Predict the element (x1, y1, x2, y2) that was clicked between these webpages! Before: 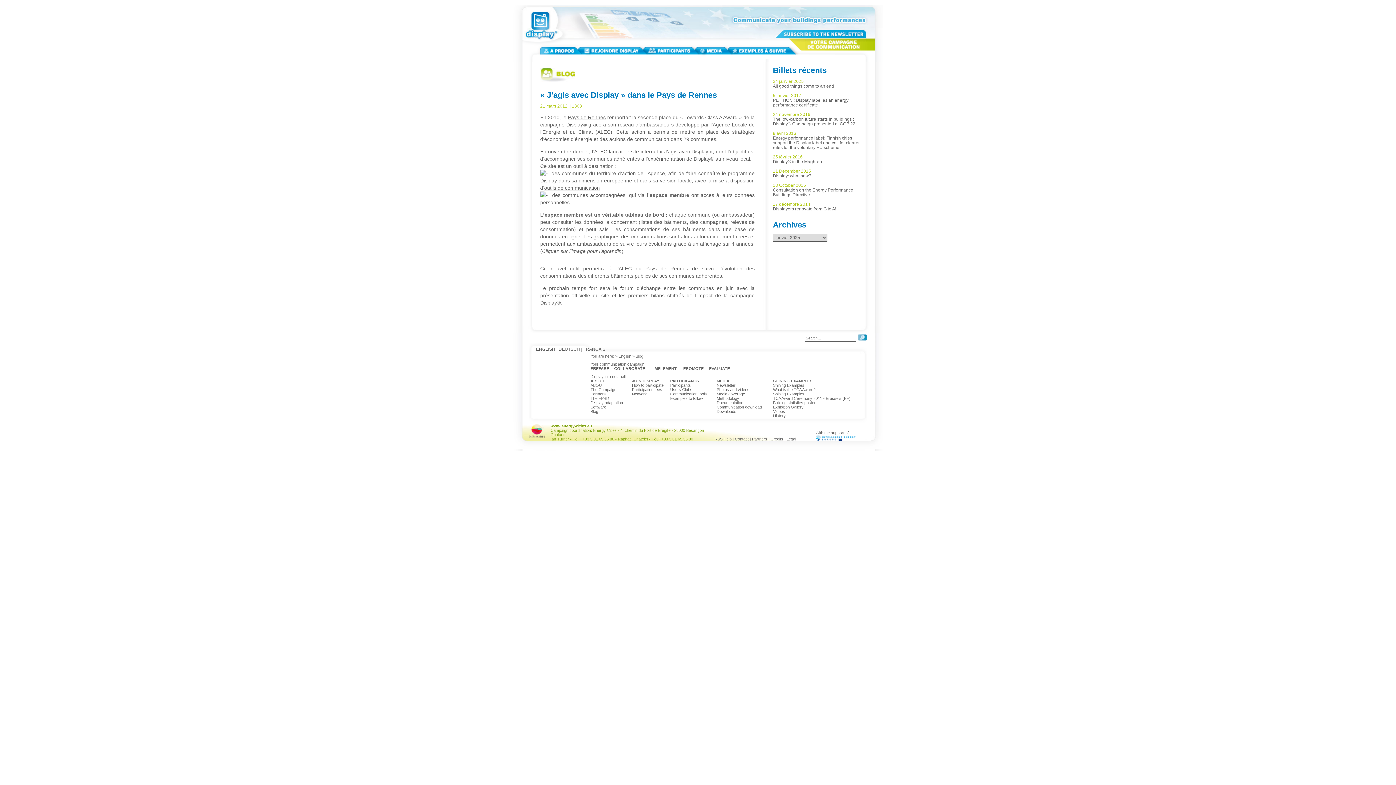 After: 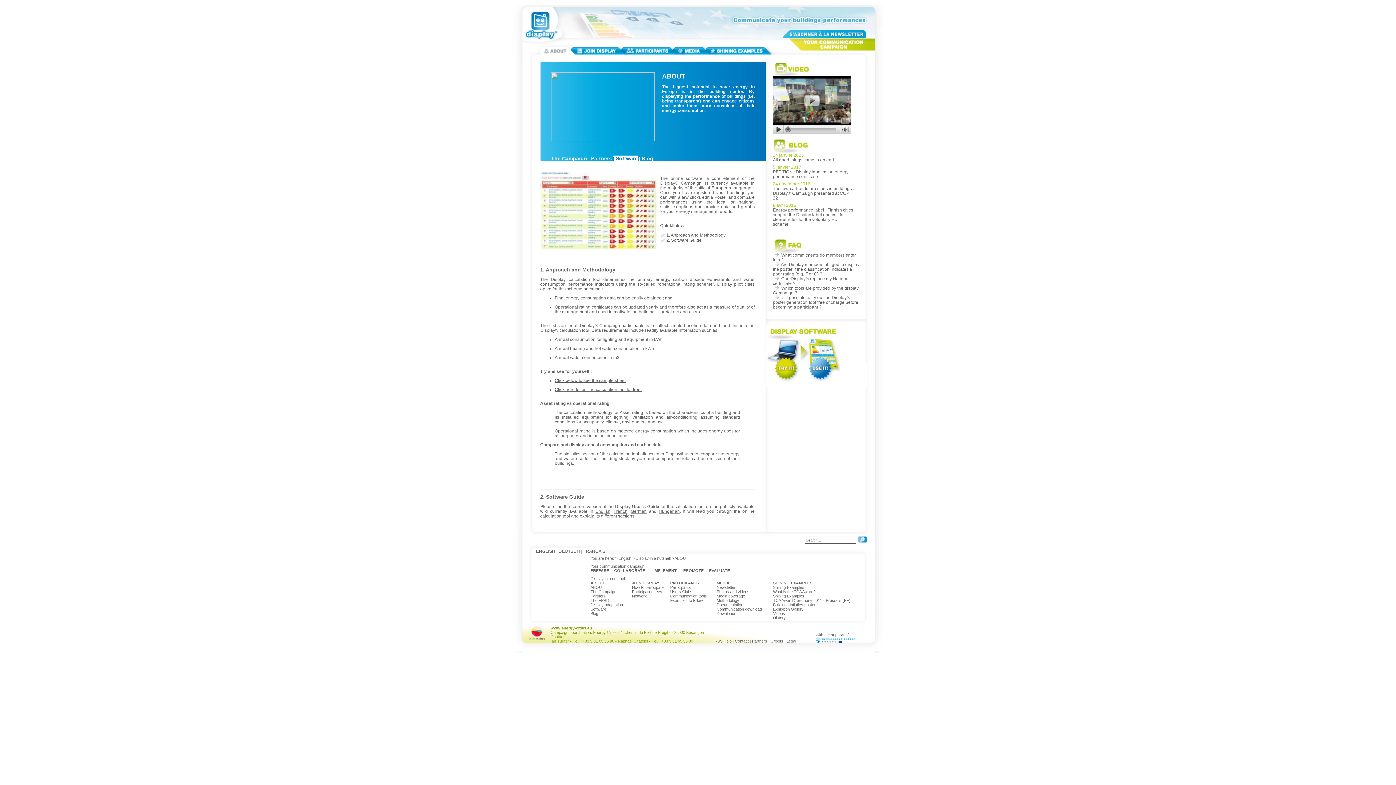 Action: label: Software bbox: (590, 405, 606, 409)